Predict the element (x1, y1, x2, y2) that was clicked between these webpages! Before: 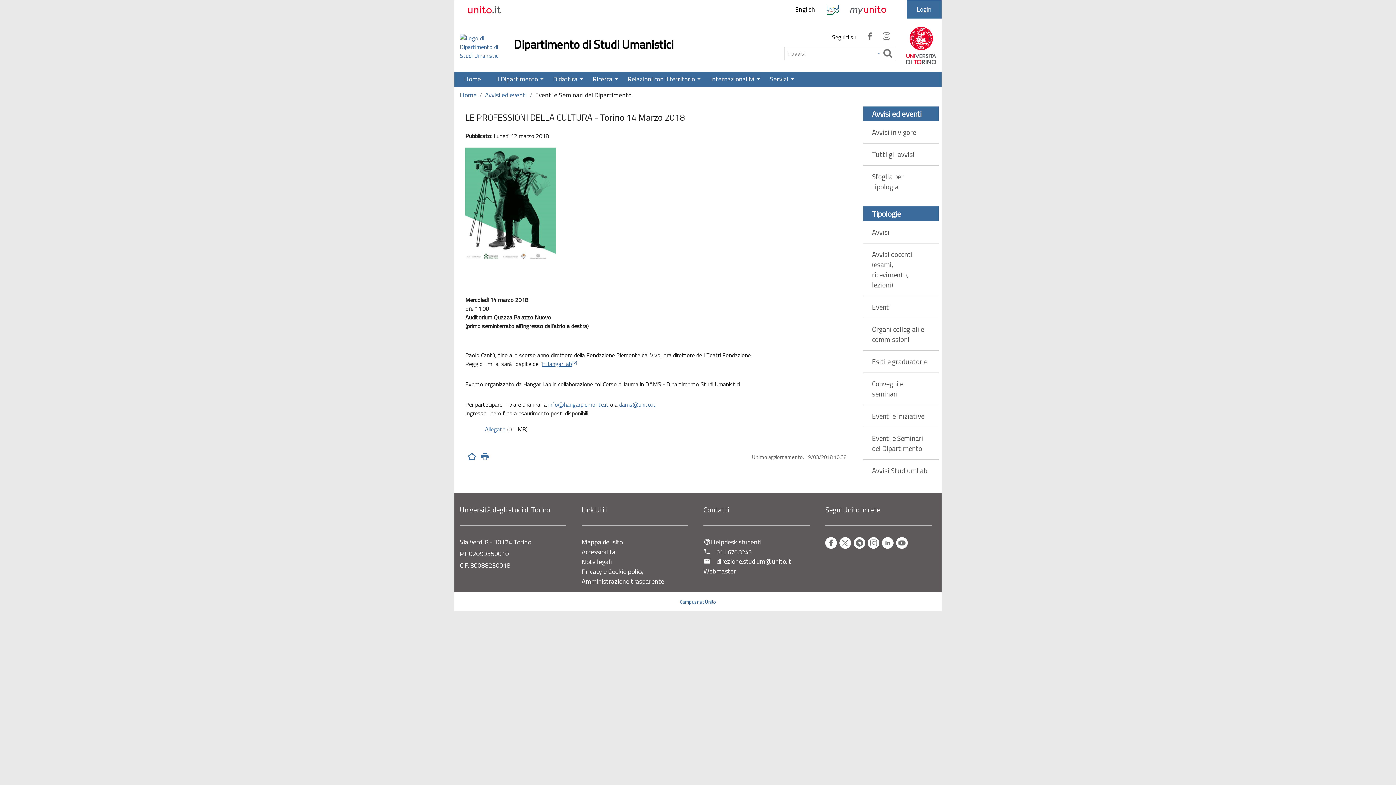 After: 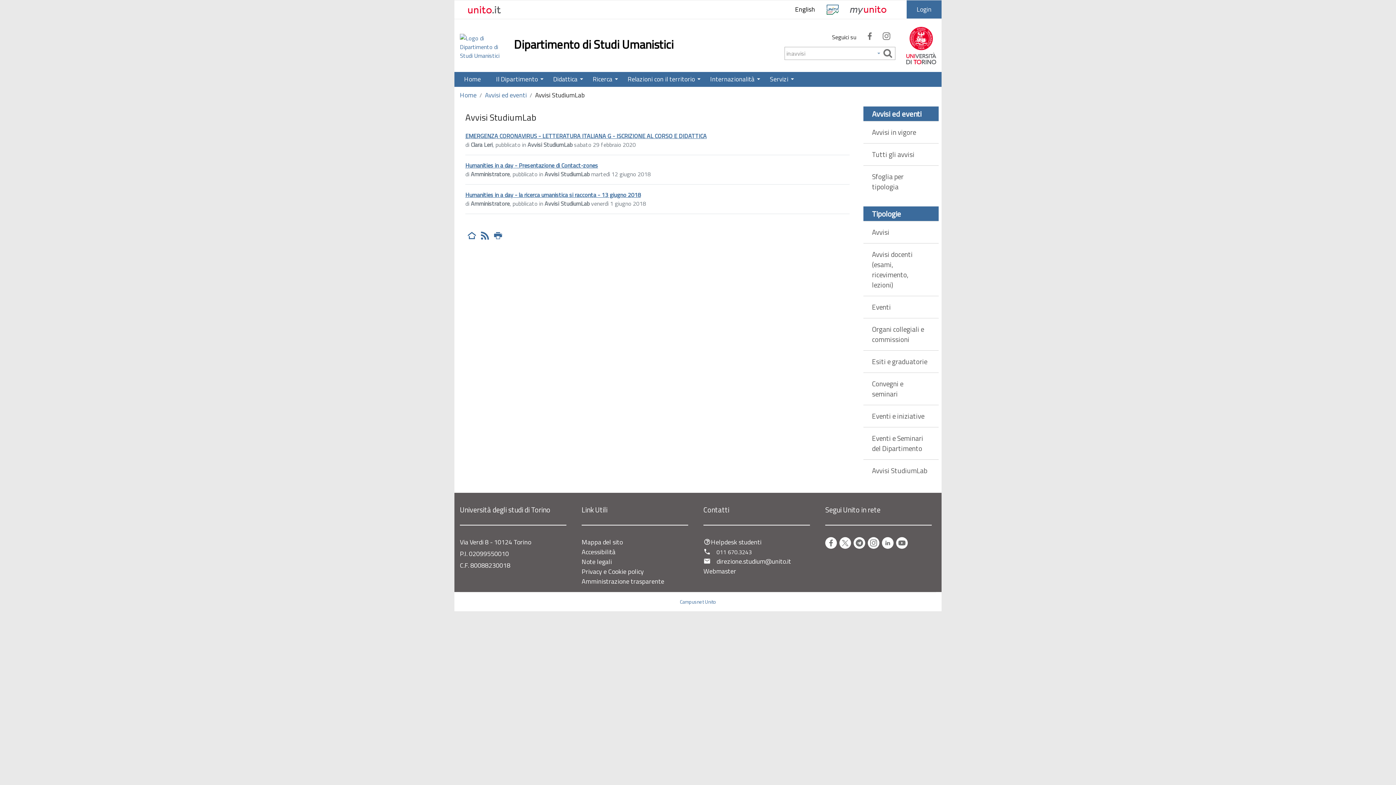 Action: bbox: (863, 459, 938, 481) label: Avvisi StudiumLab